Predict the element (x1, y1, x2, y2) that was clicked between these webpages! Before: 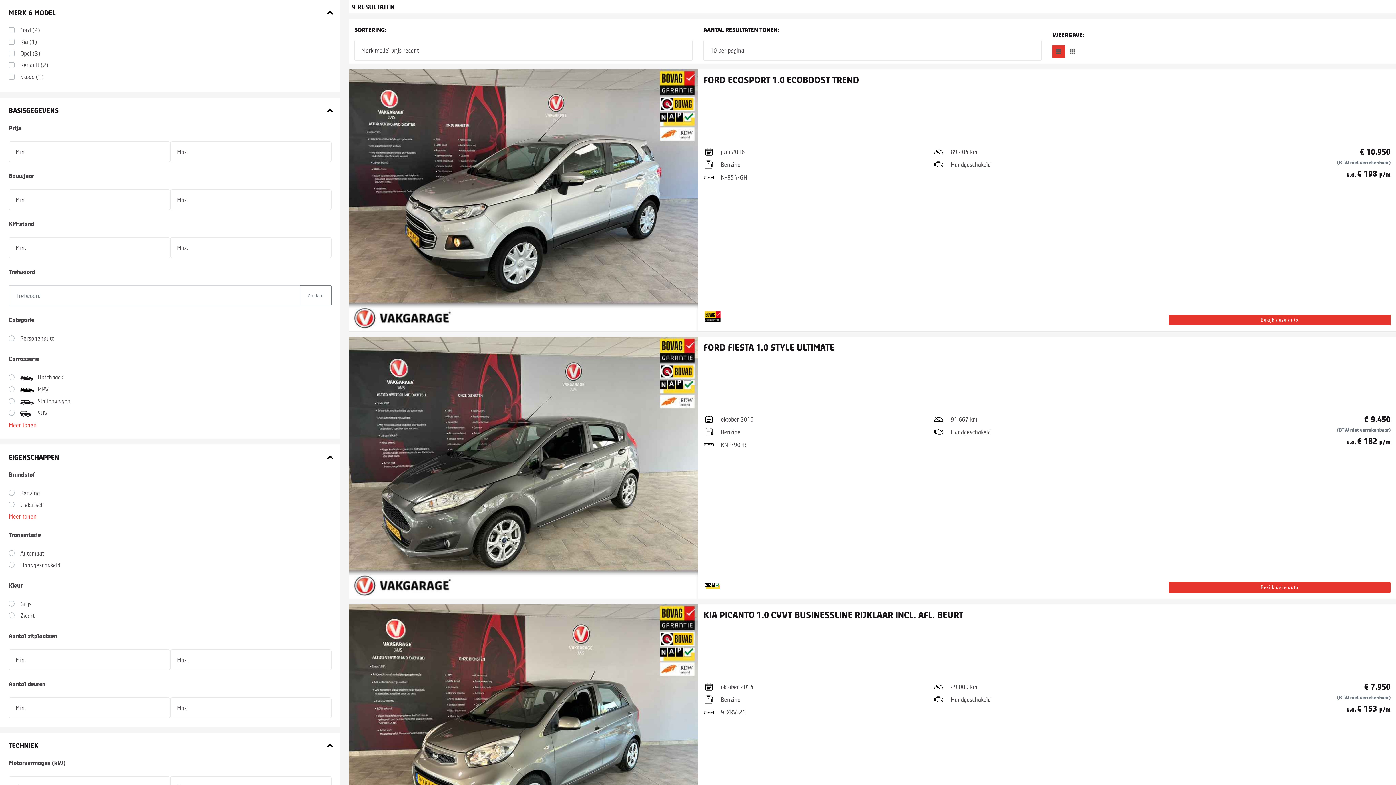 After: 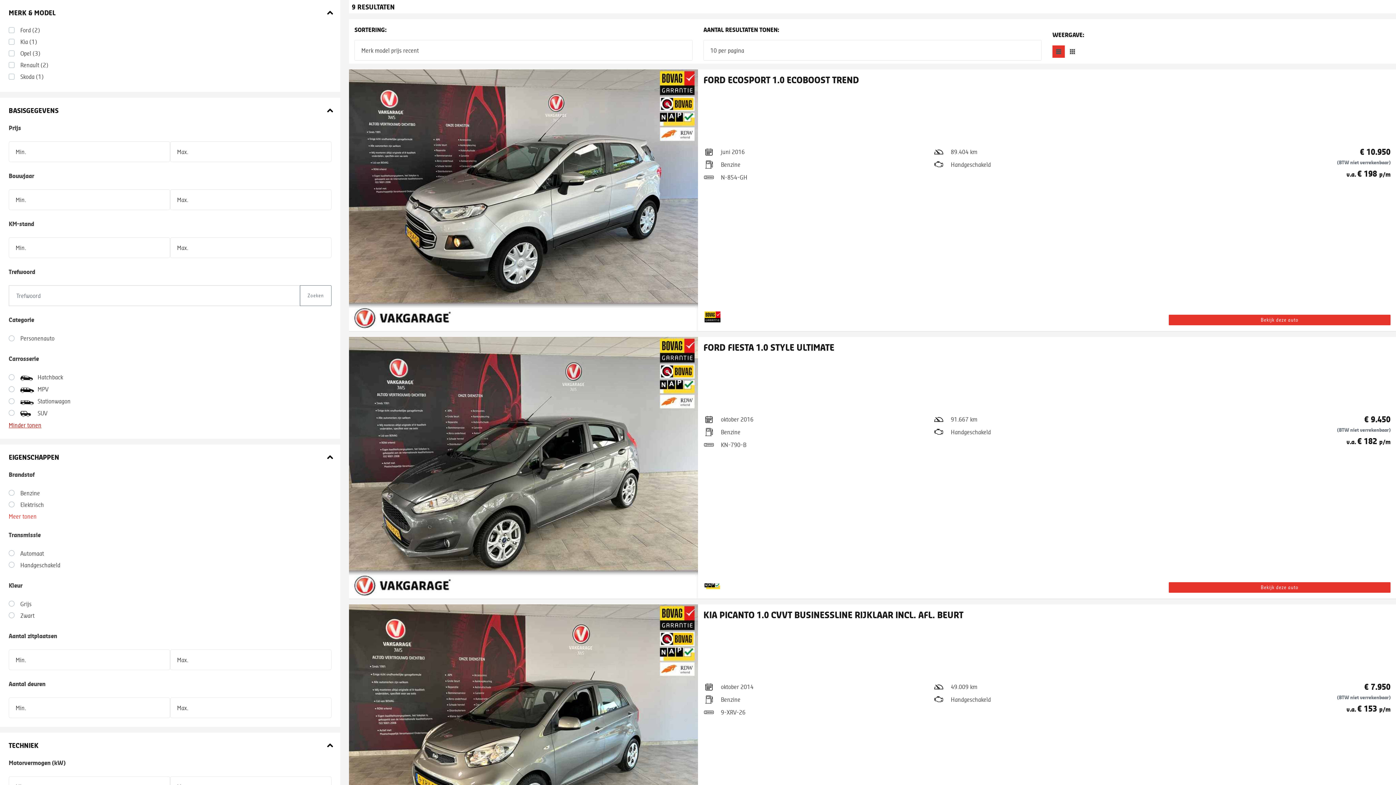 Action: label: Meer tonen bbox: (8, 421, 36, 428)